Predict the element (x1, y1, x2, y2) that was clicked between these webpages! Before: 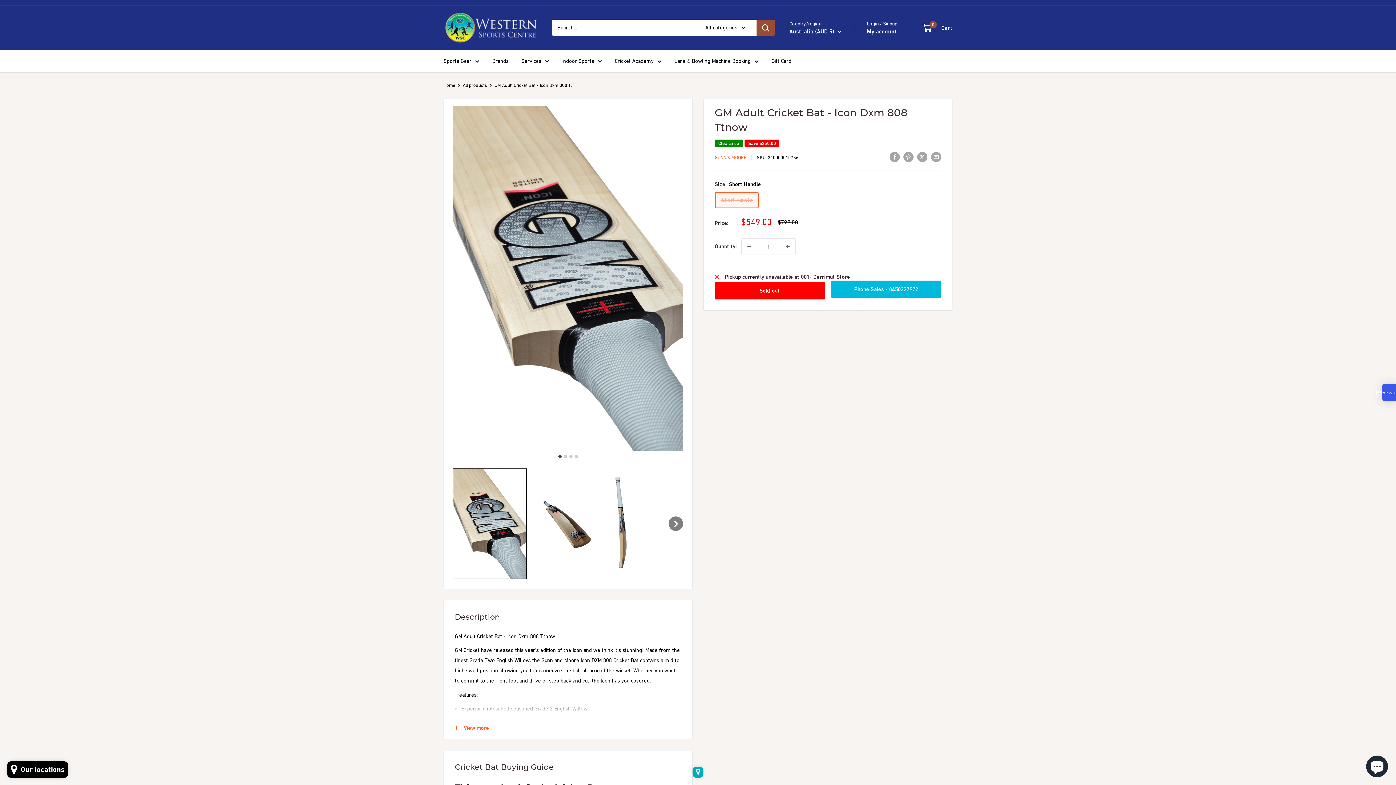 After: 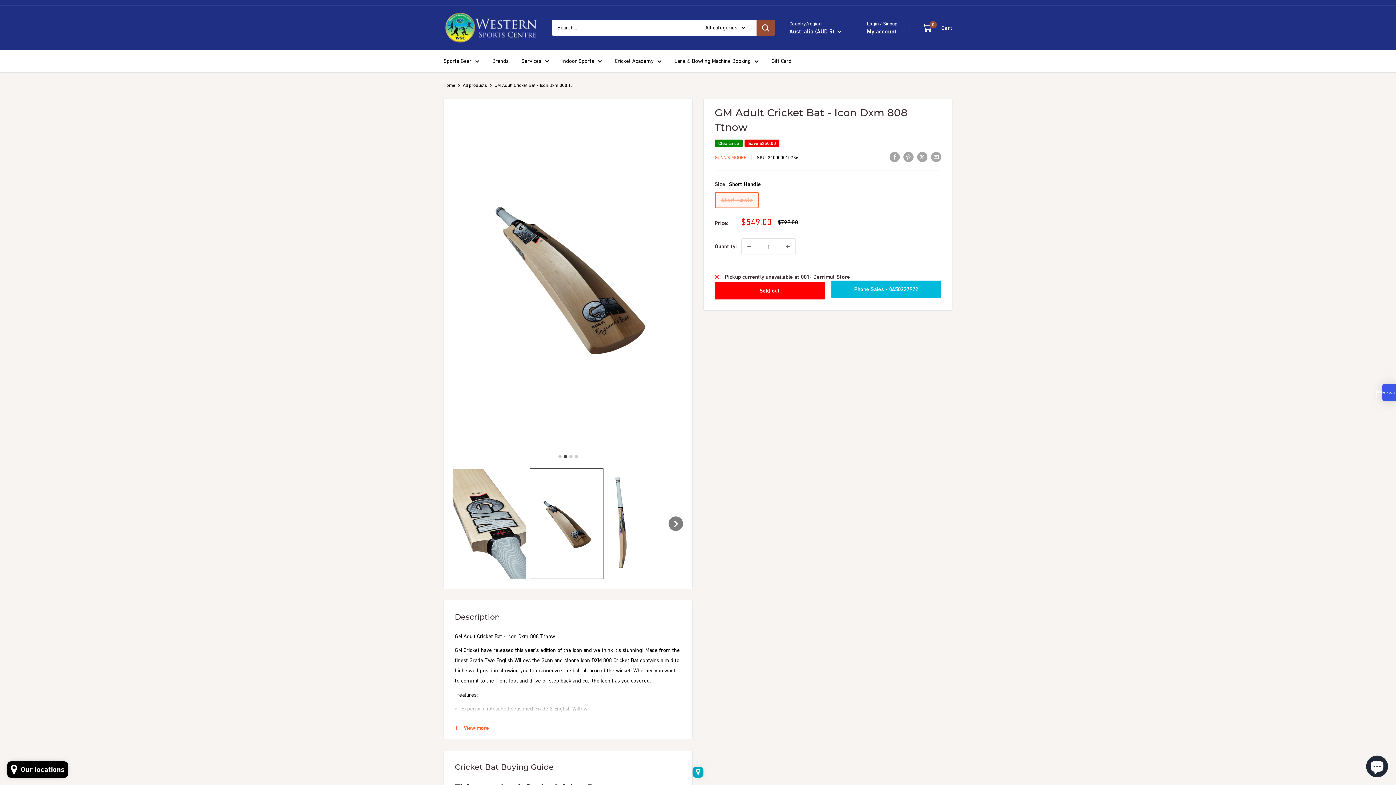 Action: bbox: (529, 468, 603, 579)